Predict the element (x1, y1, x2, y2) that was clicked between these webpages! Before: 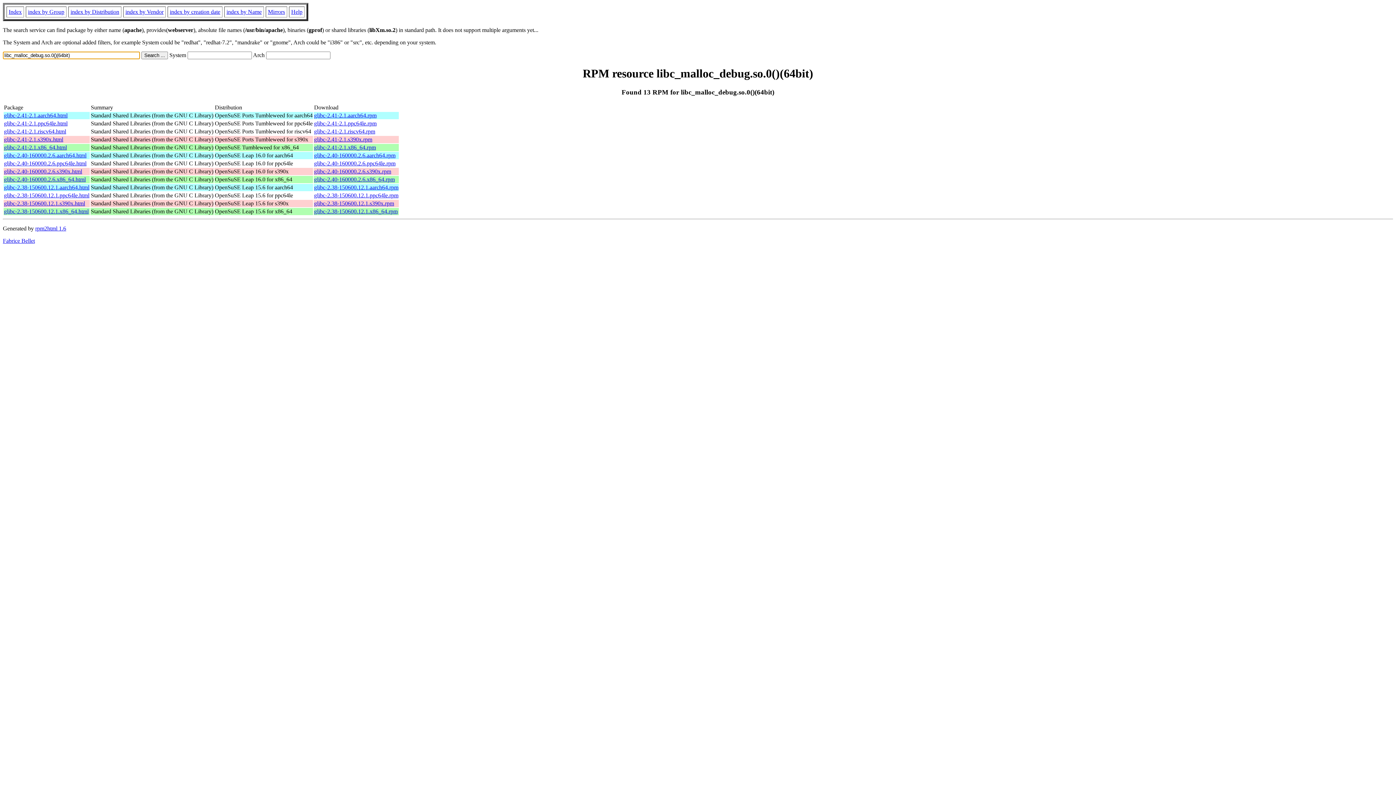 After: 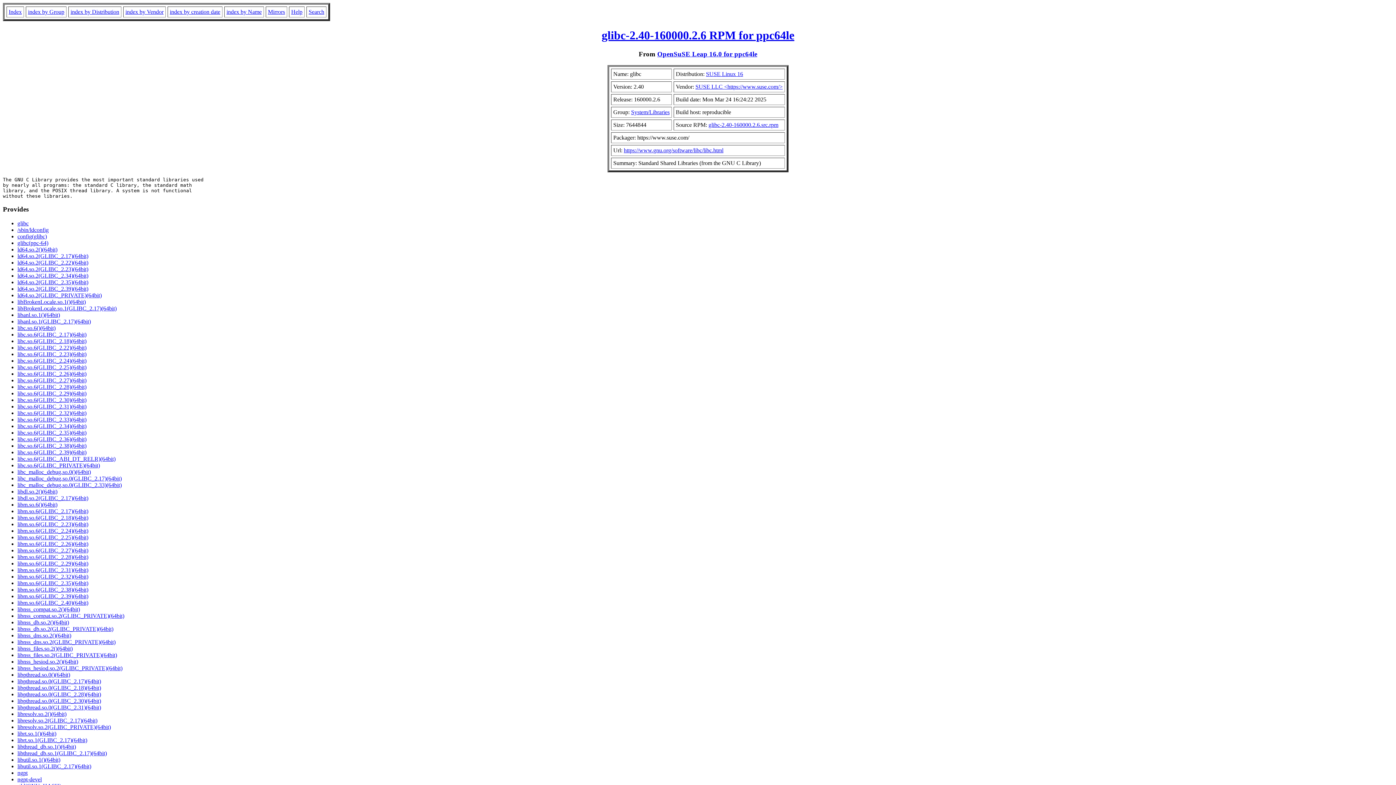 Action: bbox: (4, 160, 86, 166) label: glibc-2.40-160000.2.6.ppc64le.html